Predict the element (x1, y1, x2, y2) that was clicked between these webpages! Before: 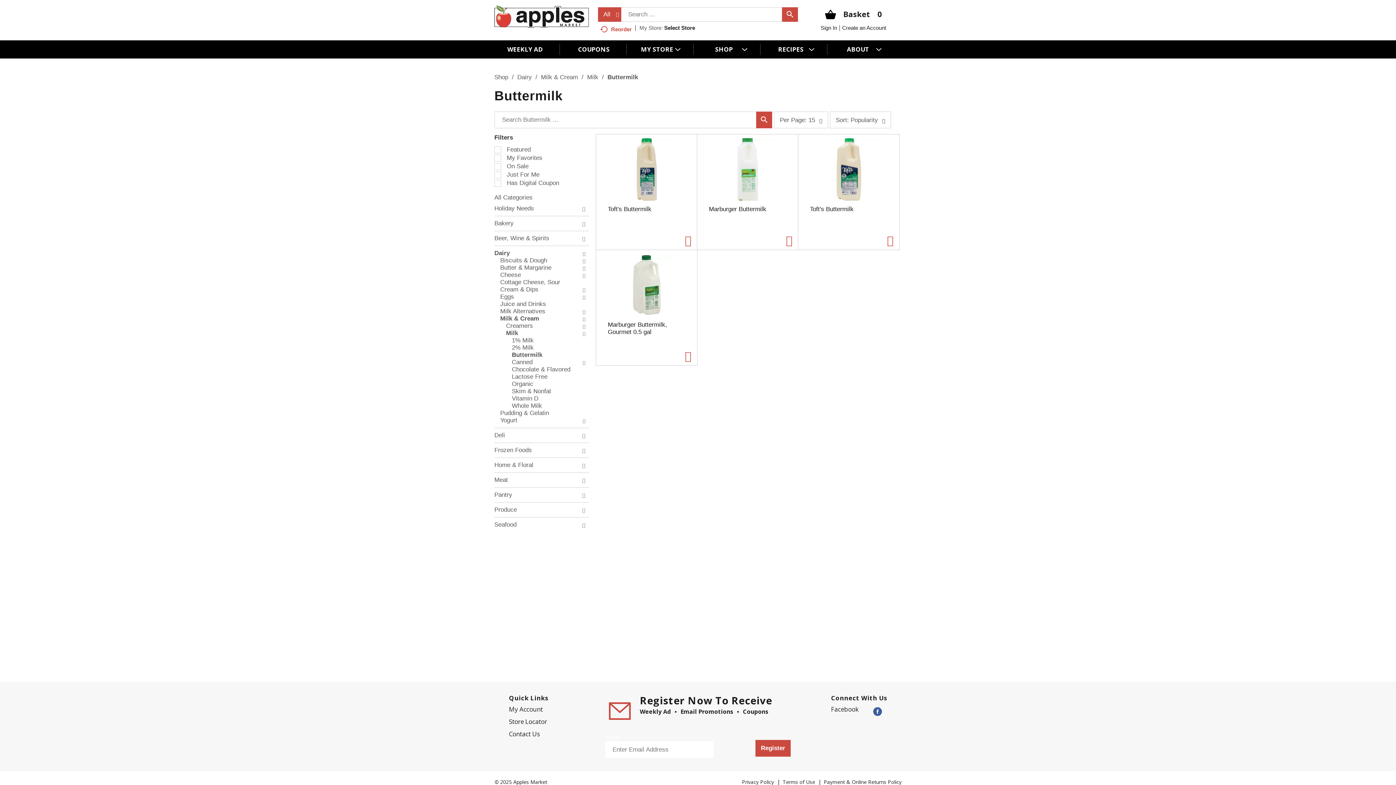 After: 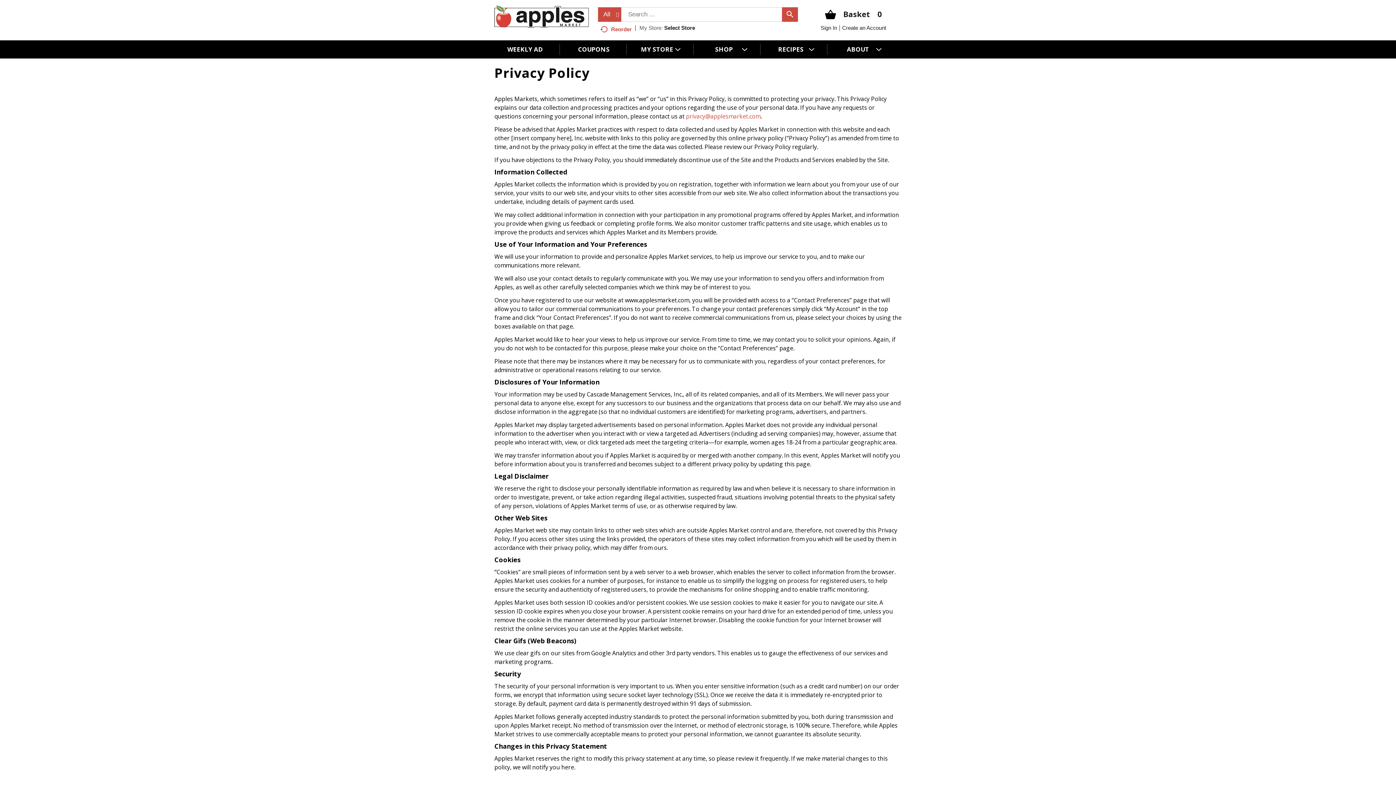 Action: label: Privacy Policy bbox: (742, 778, 774, 786)